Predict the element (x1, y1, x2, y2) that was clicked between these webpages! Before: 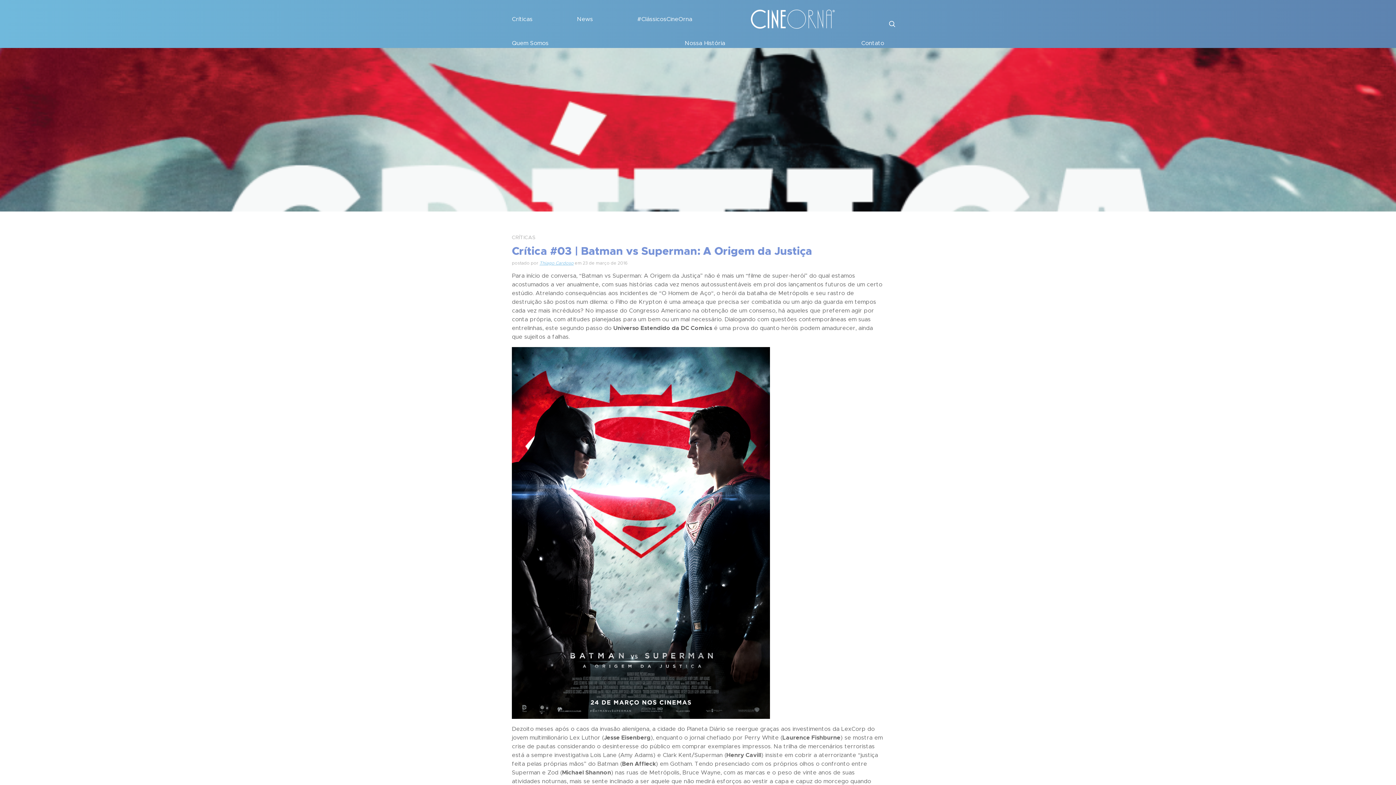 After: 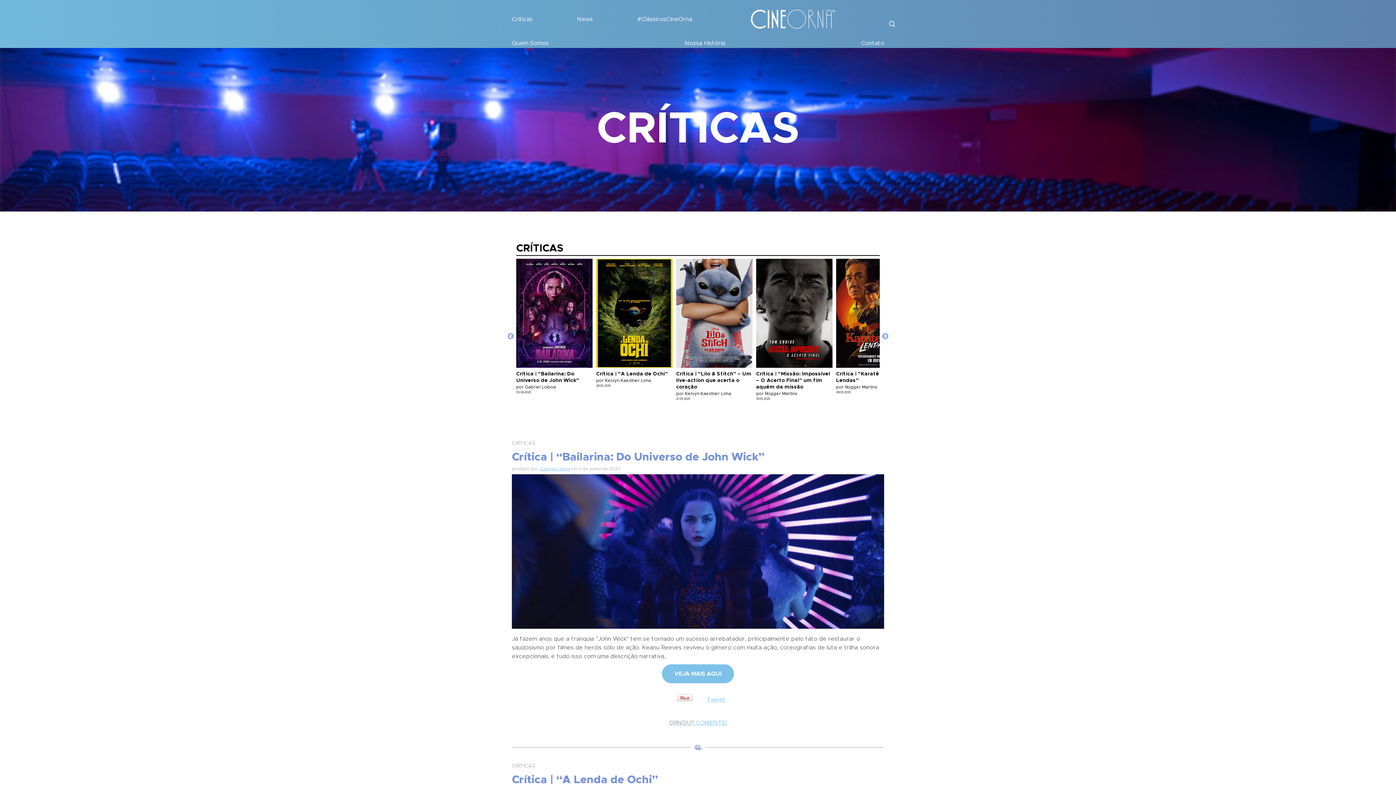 Action: bbox: (512, 14, 532, 24) label: Críticas